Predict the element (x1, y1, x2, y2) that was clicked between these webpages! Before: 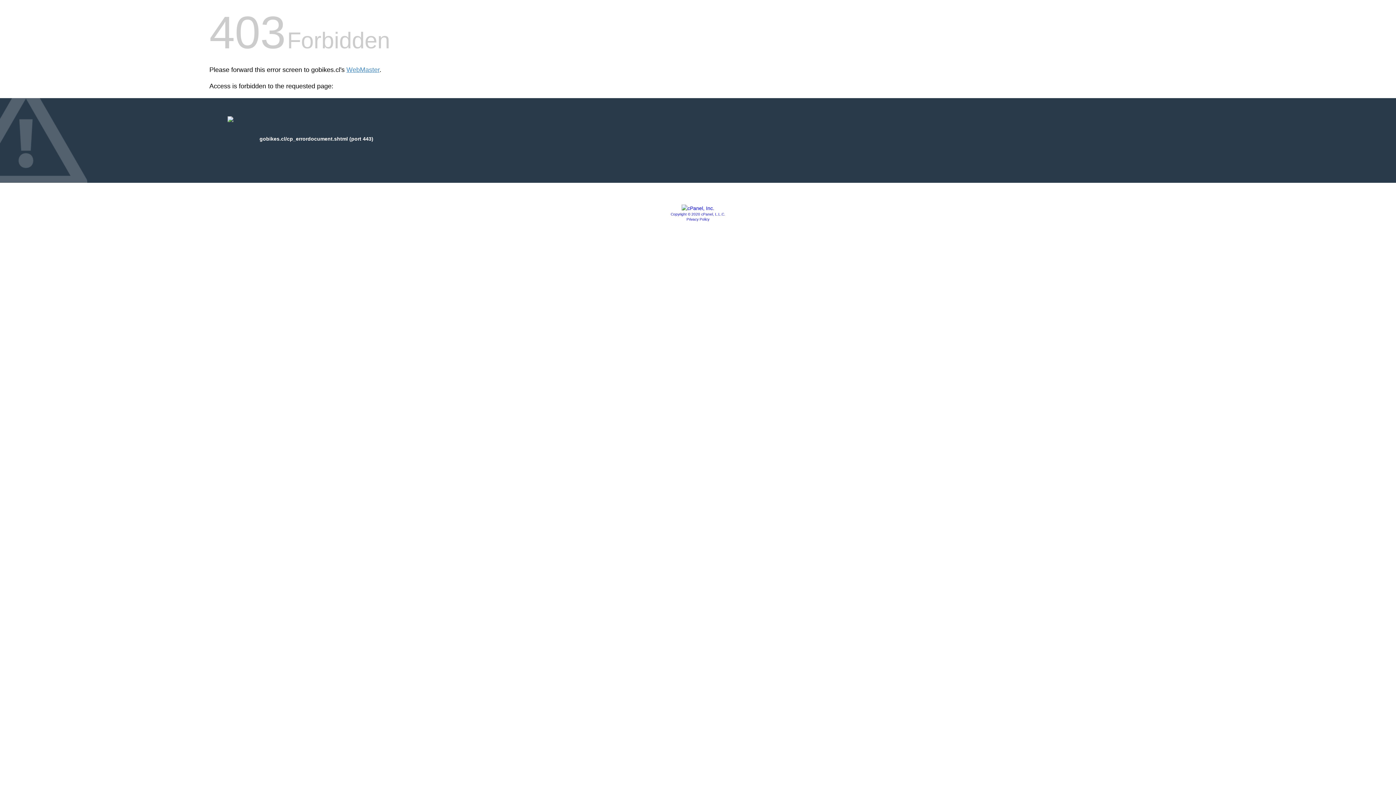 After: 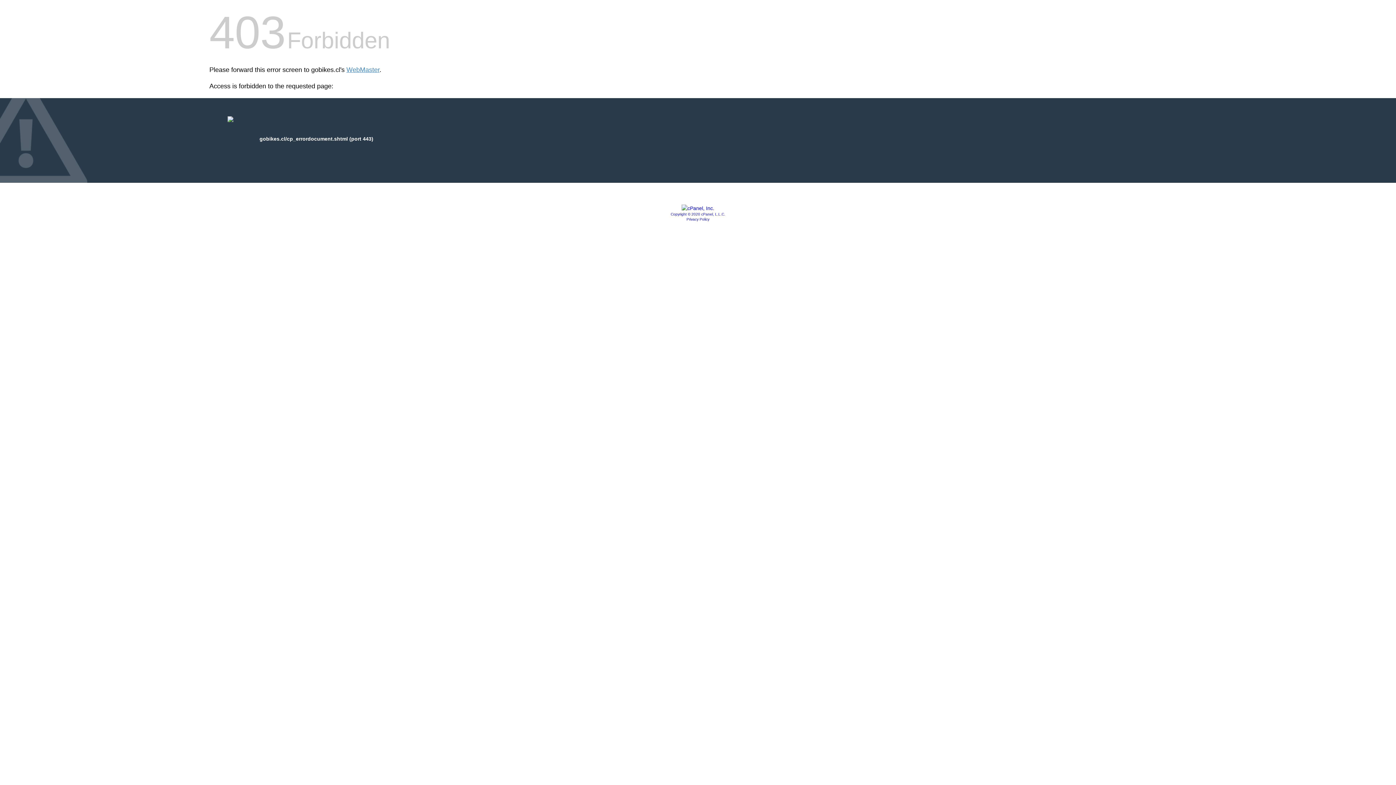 Action: bbox: (681, 205, 714, 211)